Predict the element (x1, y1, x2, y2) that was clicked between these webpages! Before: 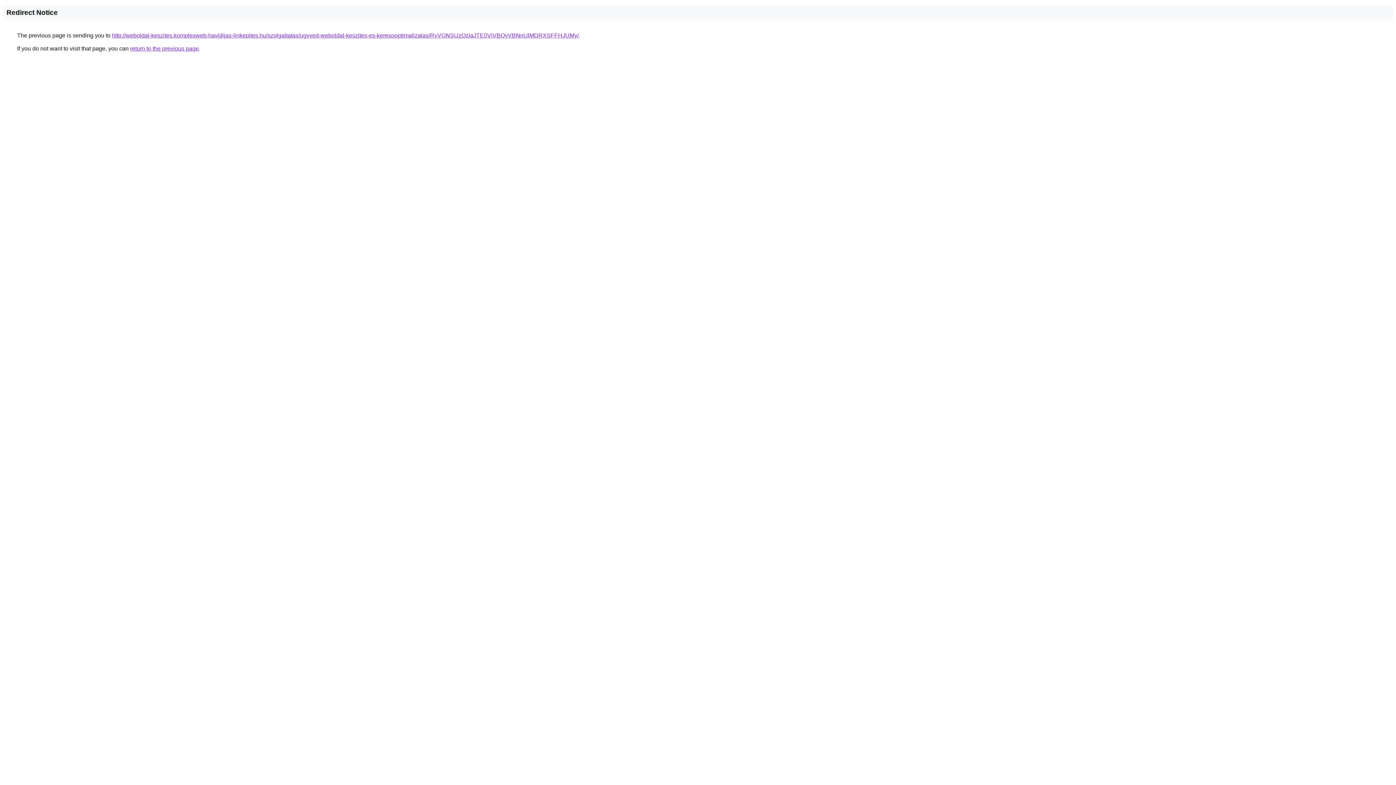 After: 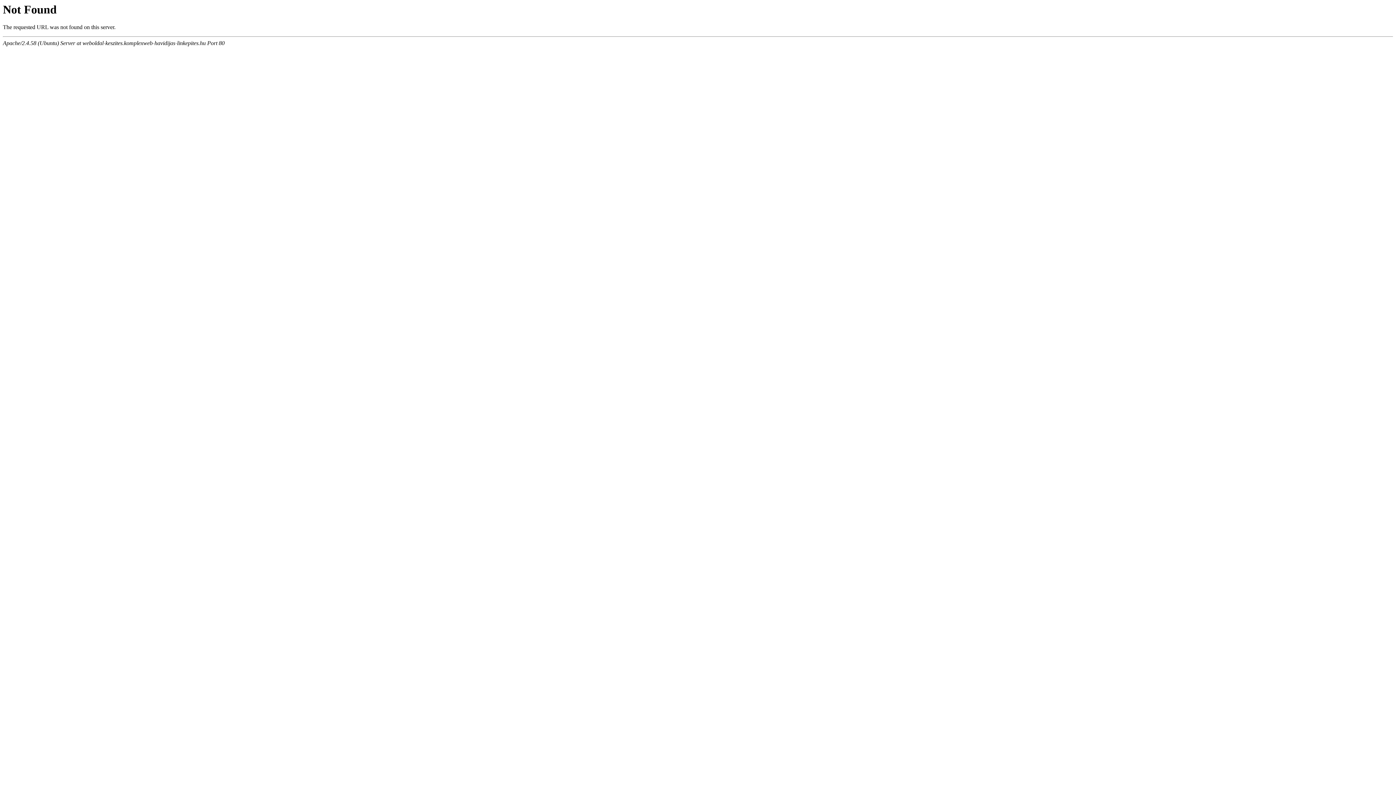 Action: bbox: (112, 32, 578, 38) label: http://weboldal-keszites.komplexweb-havidijas-linkepites.hu/szolgaltatas/ugyved-weboldal-keszites-es-keresooptimalizalas/RyVGNSUzQzlaJTE0ViVBQyVBNnUlMDRXSFFHJUMy/